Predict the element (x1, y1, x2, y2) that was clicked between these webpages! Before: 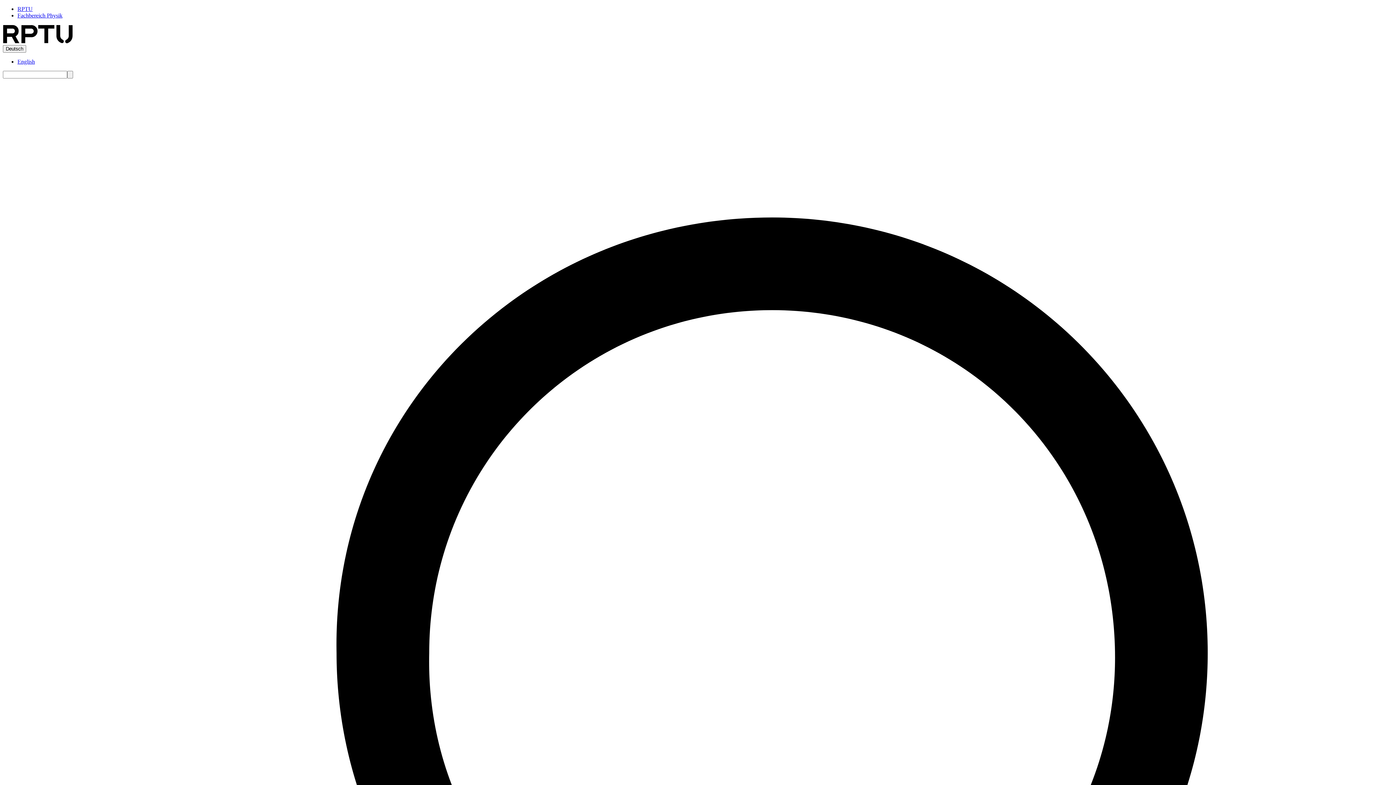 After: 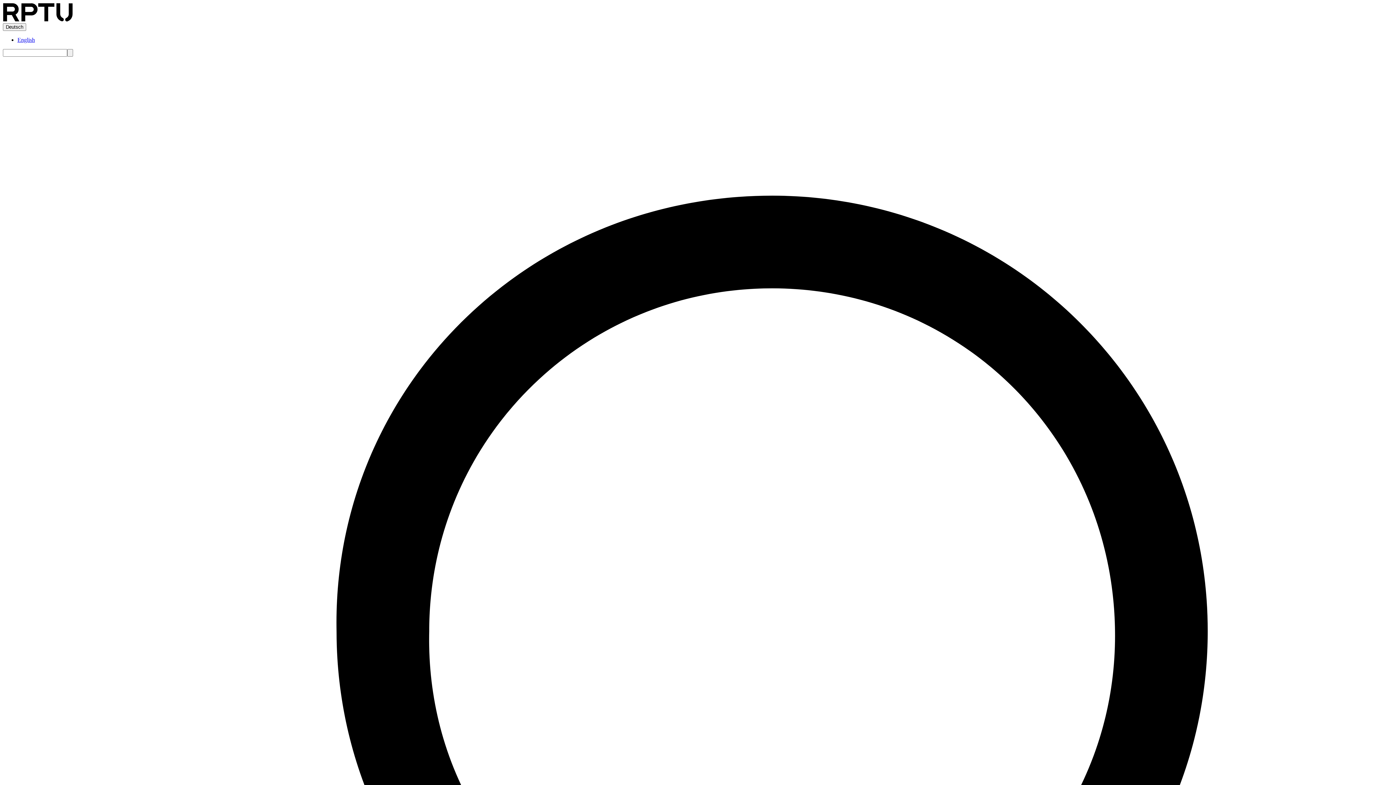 Action: bbox: (17, 5, 32, 12) label: RPTU